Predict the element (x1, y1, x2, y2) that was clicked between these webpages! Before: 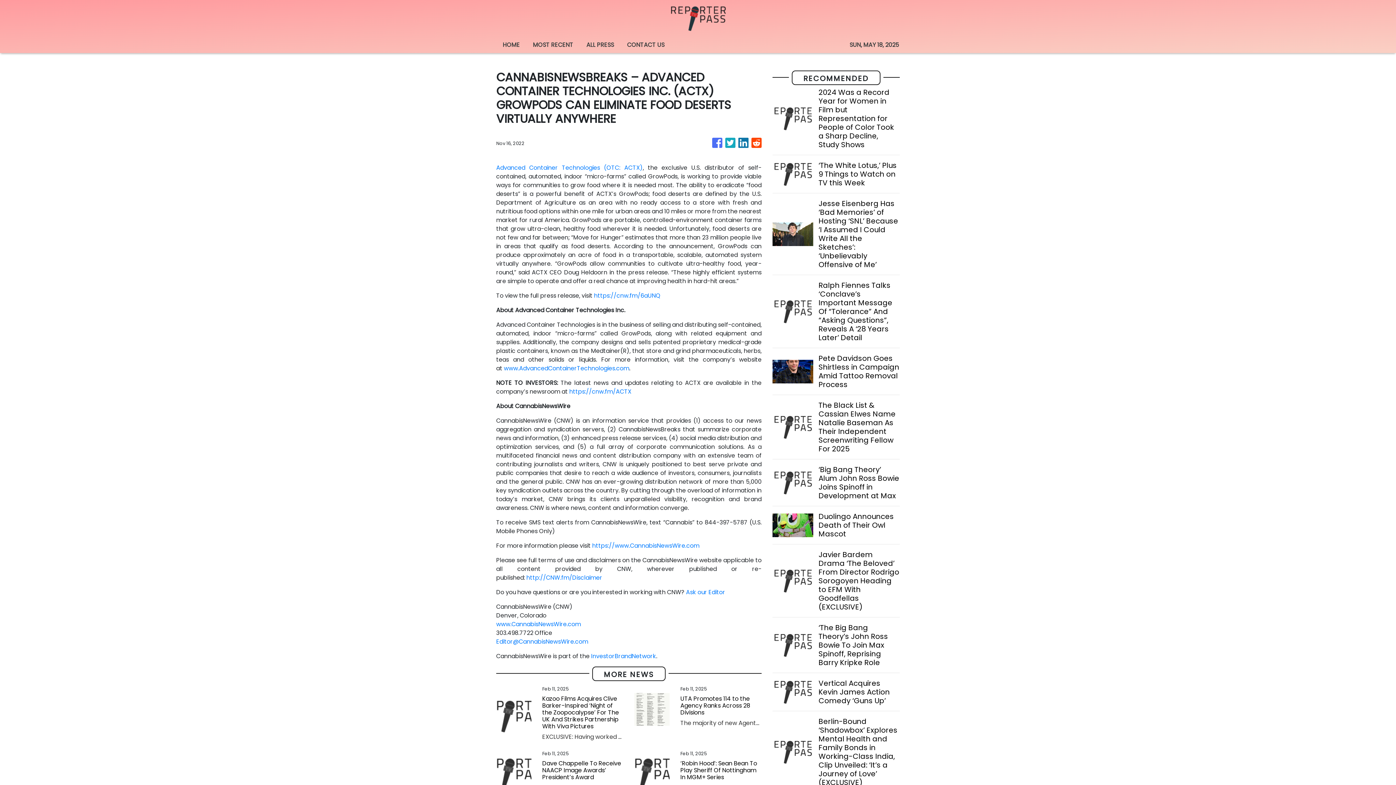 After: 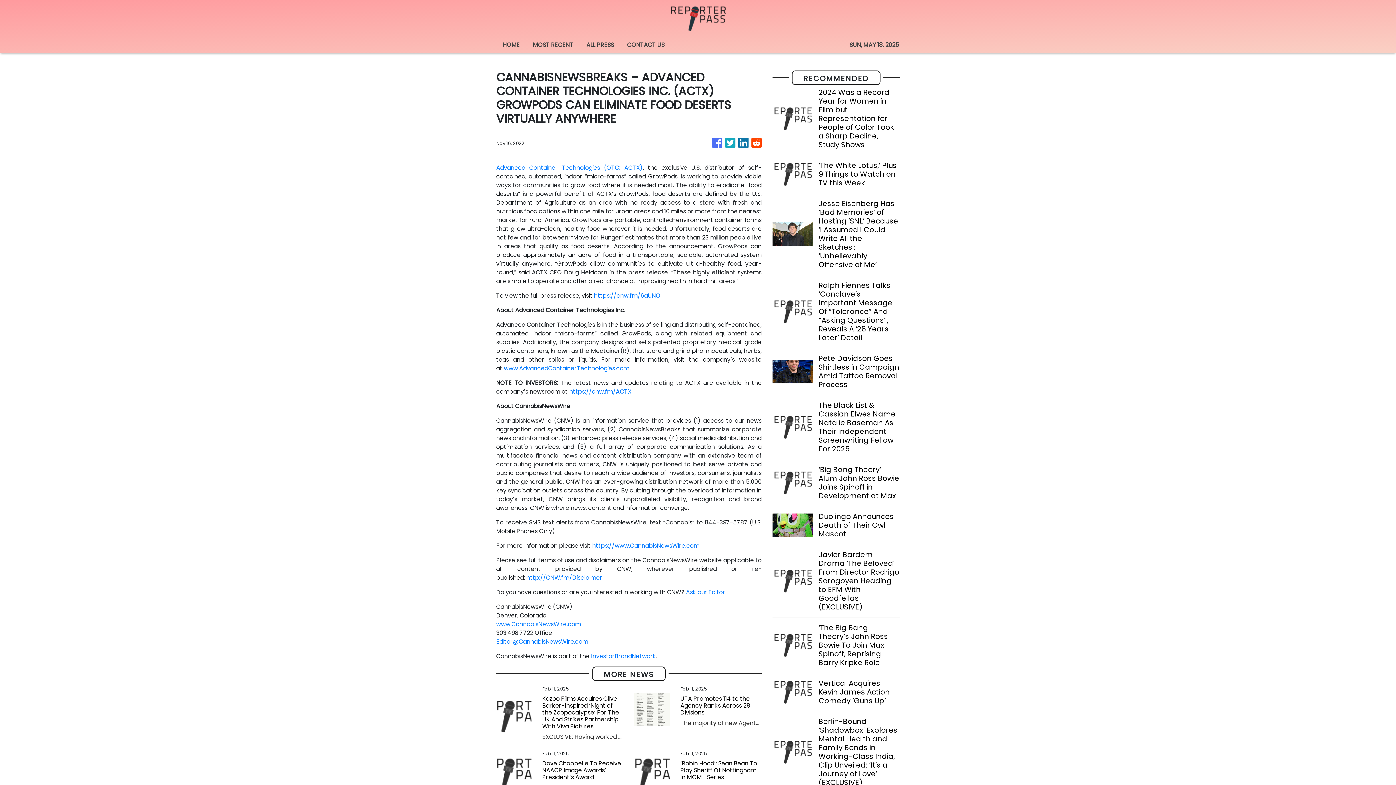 Action: bbox: (591, 652, 656, 660) label: InvestorBrandNetwork